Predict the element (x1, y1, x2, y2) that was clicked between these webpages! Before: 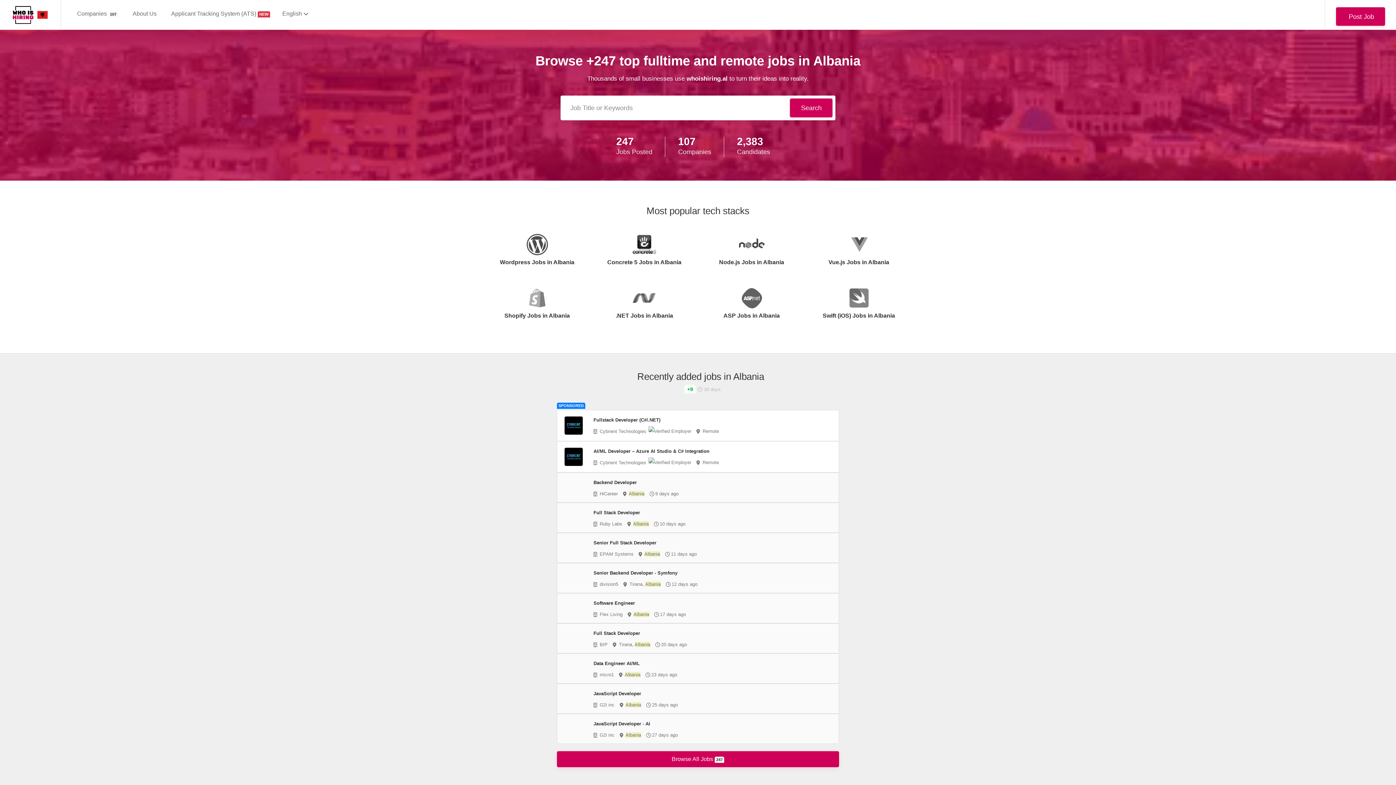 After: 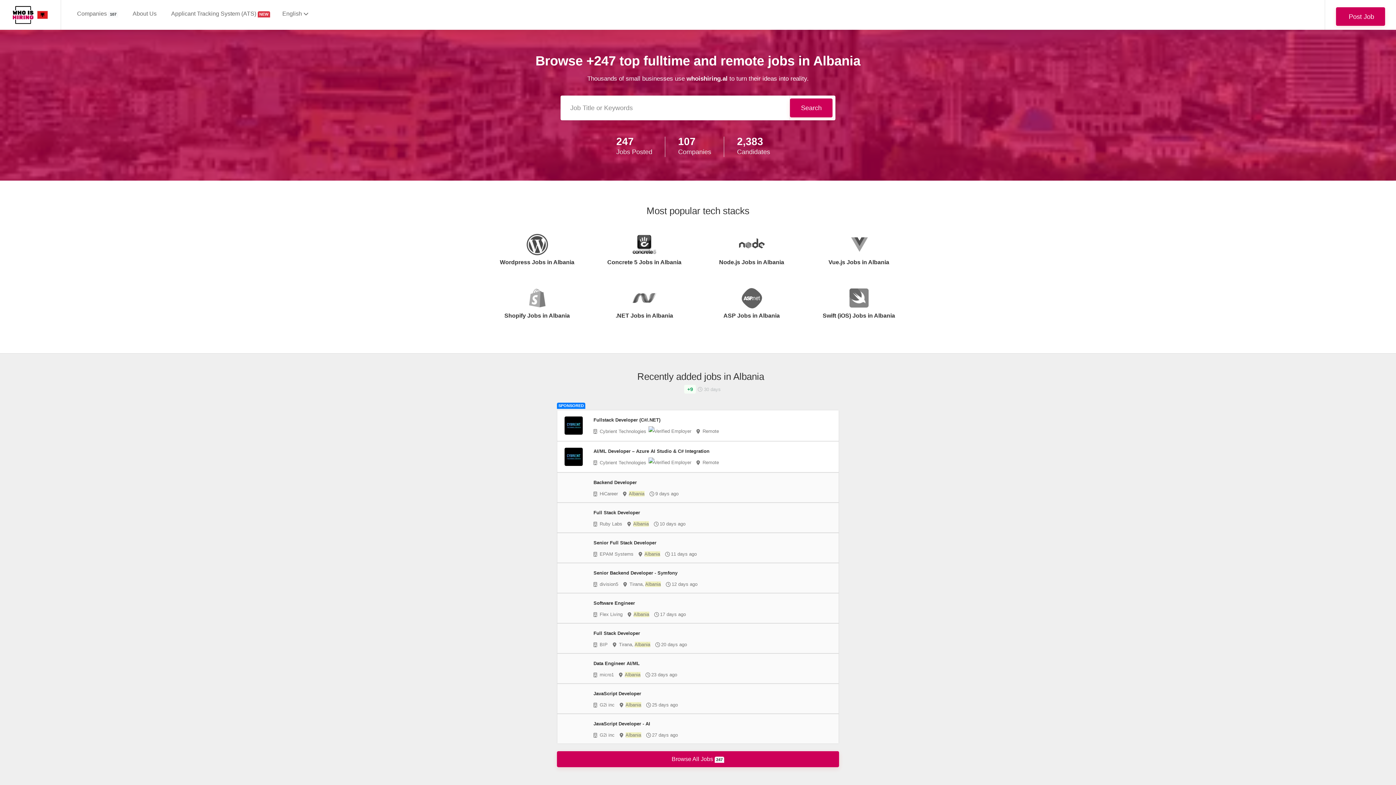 Action: label: Search bbox: (790, 98, 832, 117)